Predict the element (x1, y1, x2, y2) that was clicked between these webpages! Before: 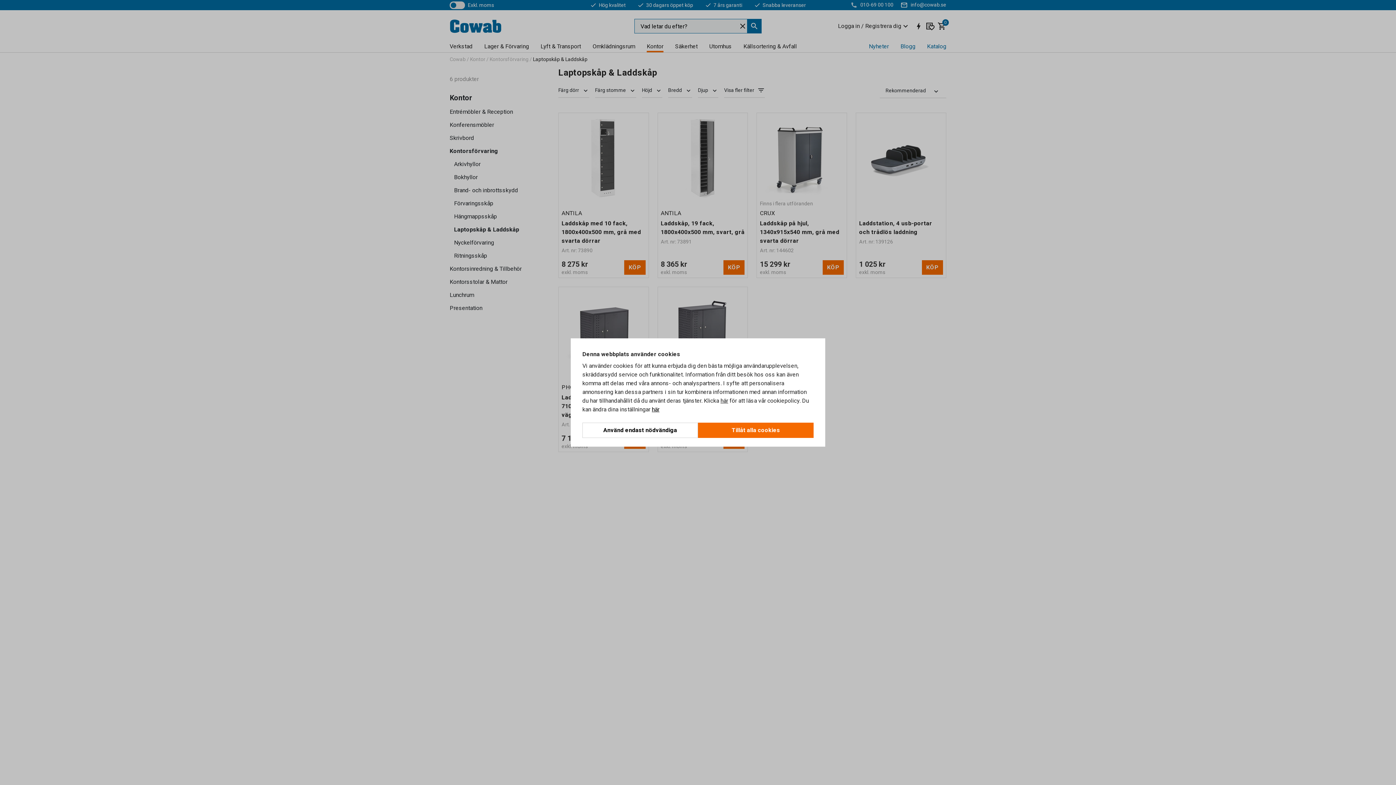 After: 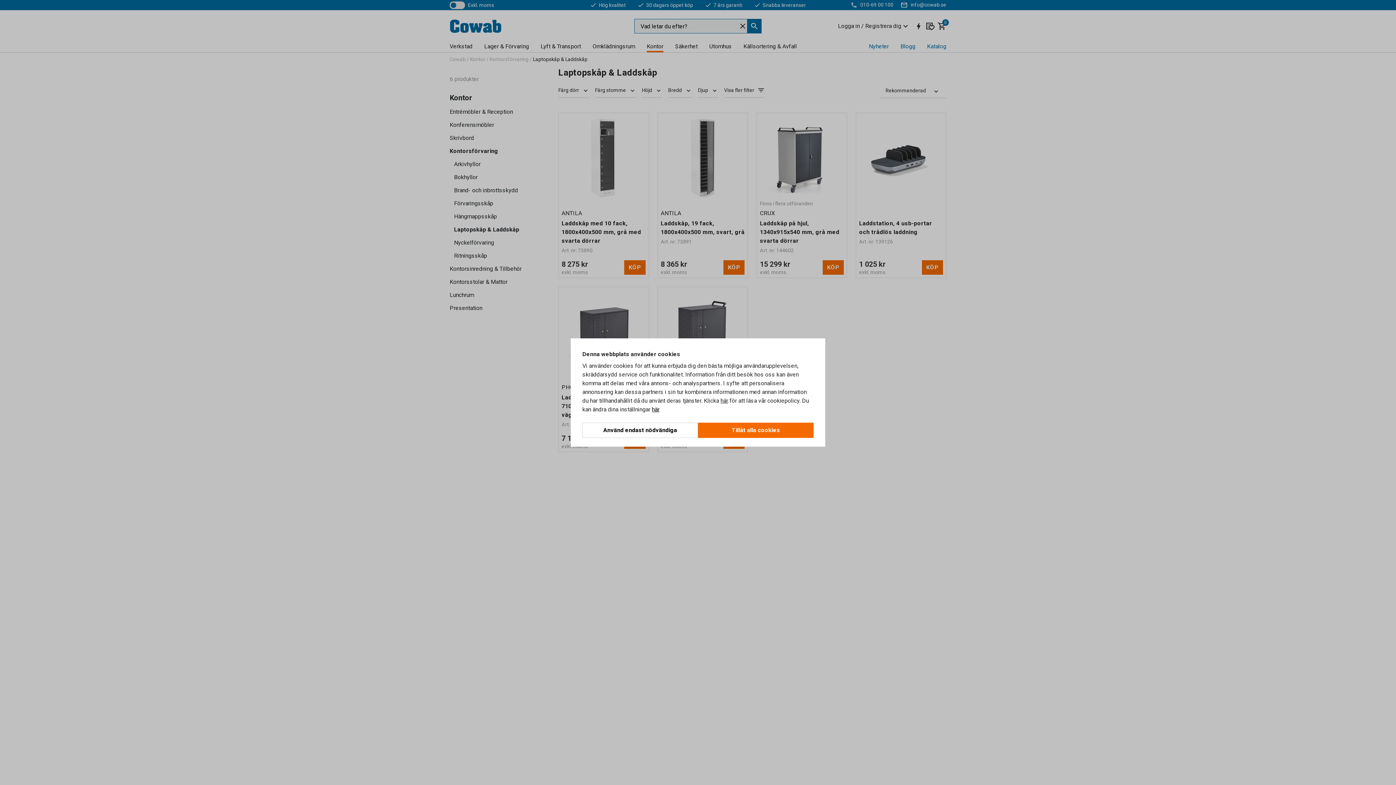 Action: bbox: (720, 397, 728, 404) label: här